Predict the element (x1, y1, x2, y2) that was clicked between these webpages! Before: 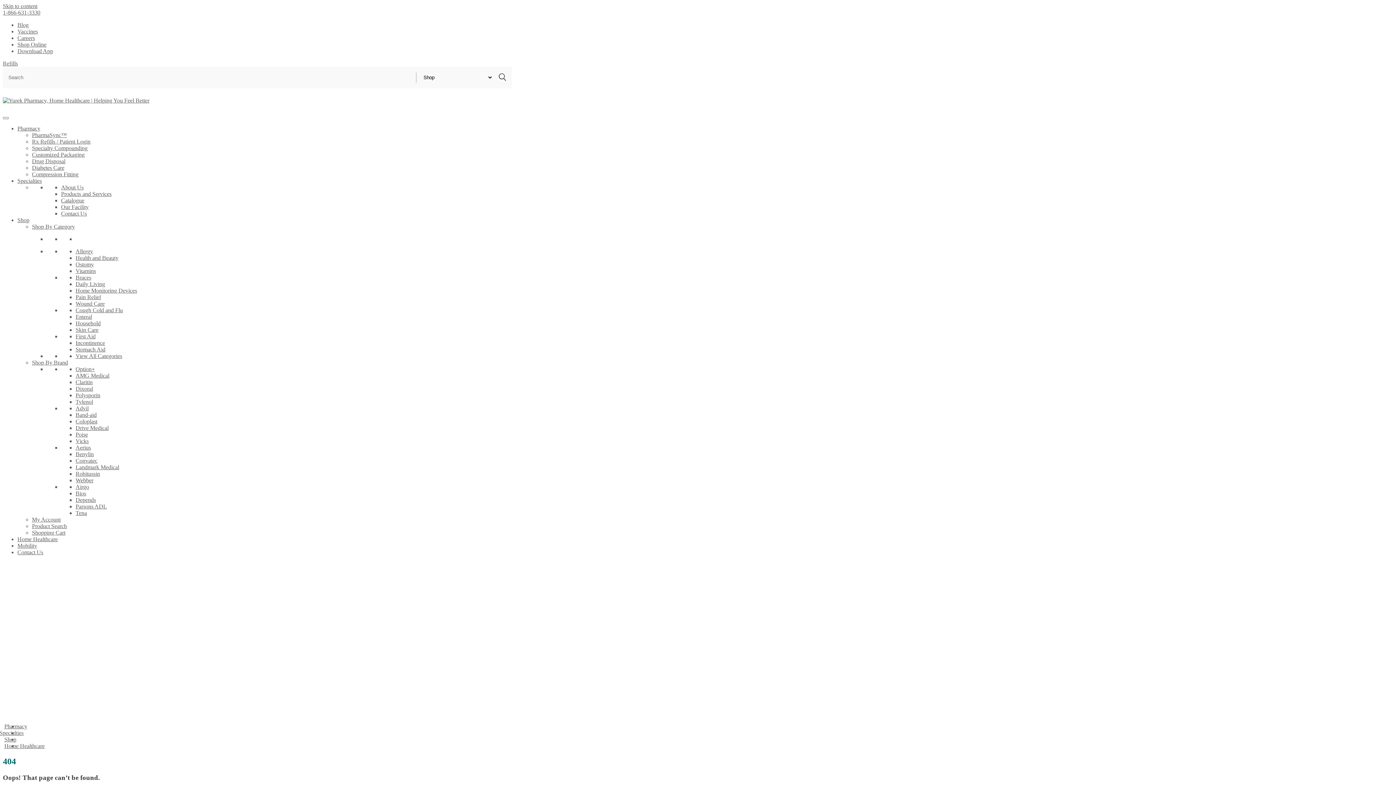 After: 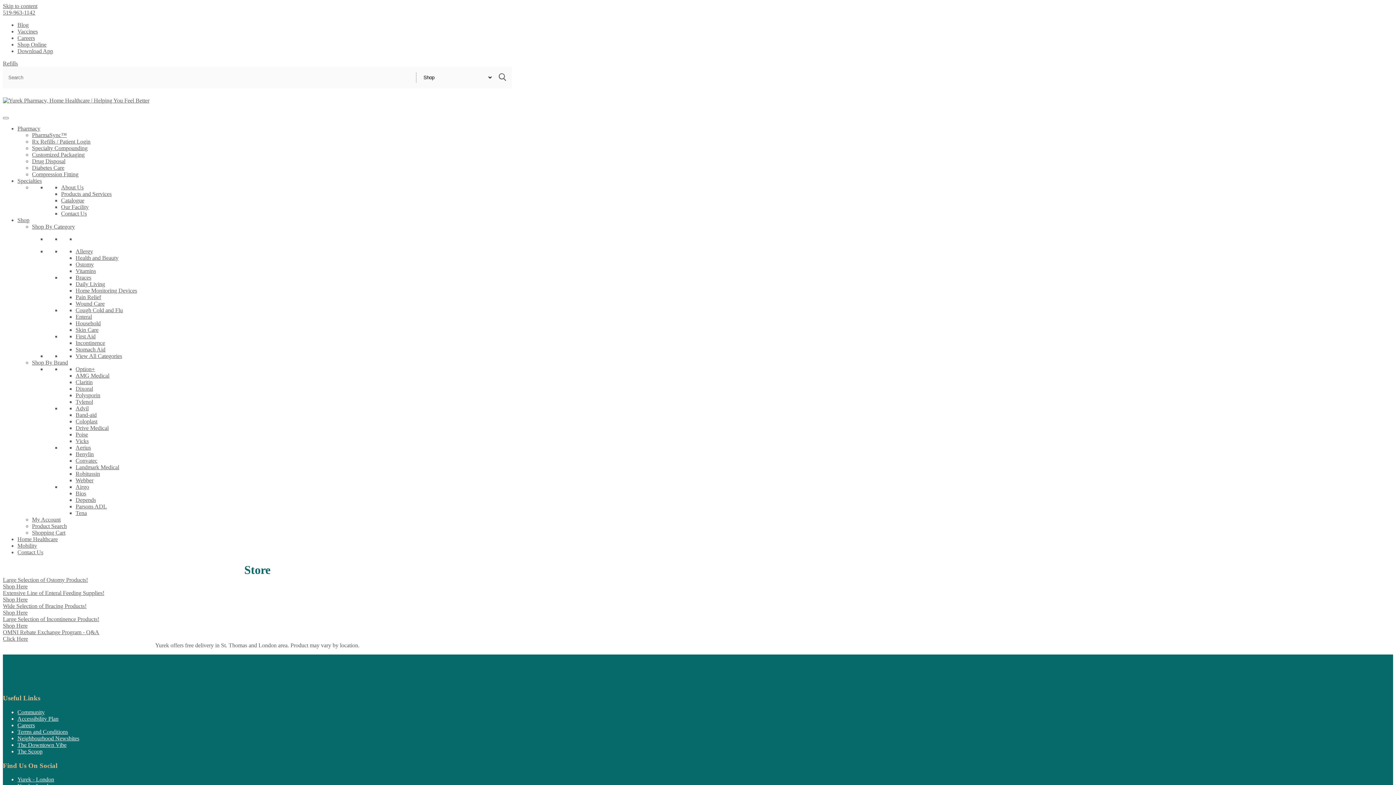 Action: bbox: (75, 326, 98, 333) label: Skin Care